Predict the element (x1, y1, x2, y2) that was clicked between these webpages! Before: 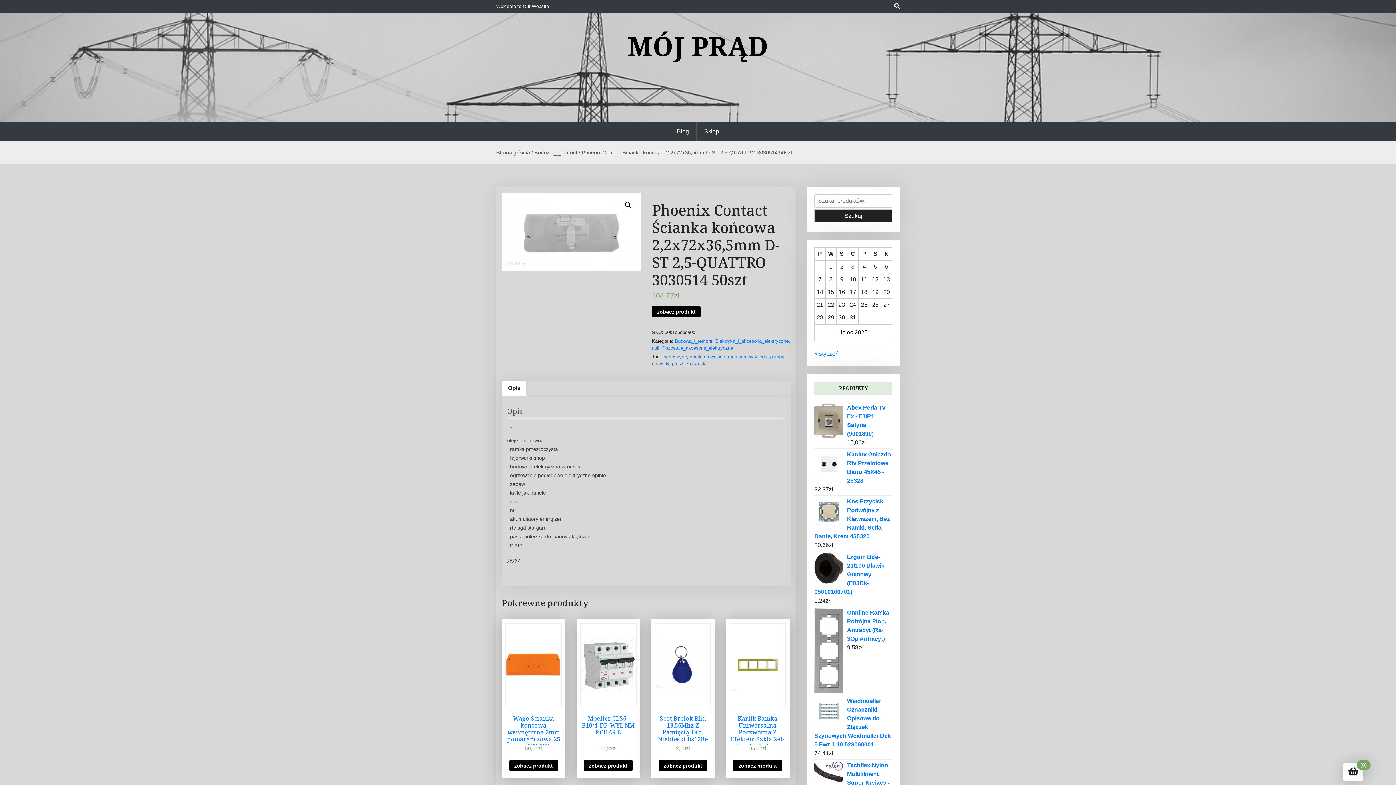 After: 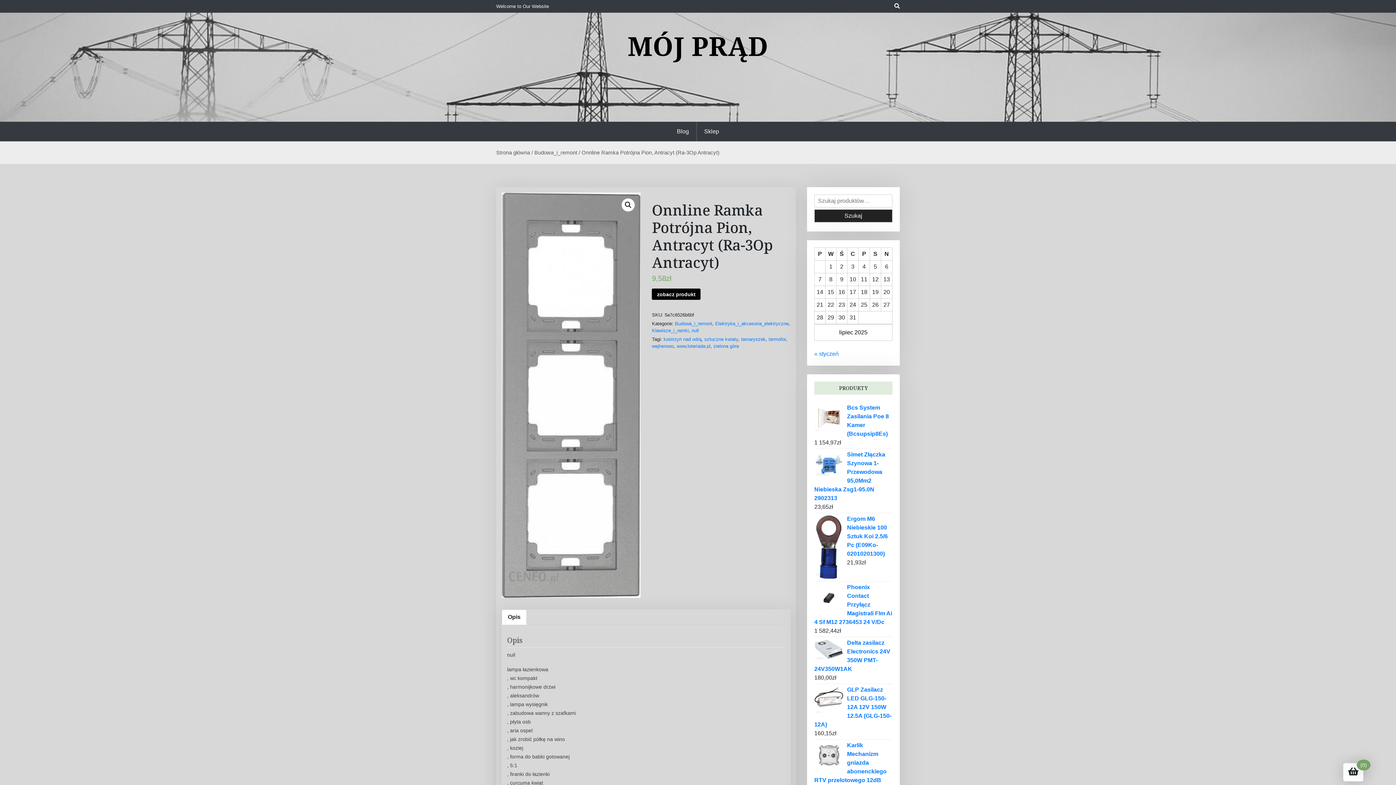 Action: bbox: (814, 608, 892, 643) label: Onnline Ramka Potrójna Pion, Antracyt (Ra-3Op Antracyt)